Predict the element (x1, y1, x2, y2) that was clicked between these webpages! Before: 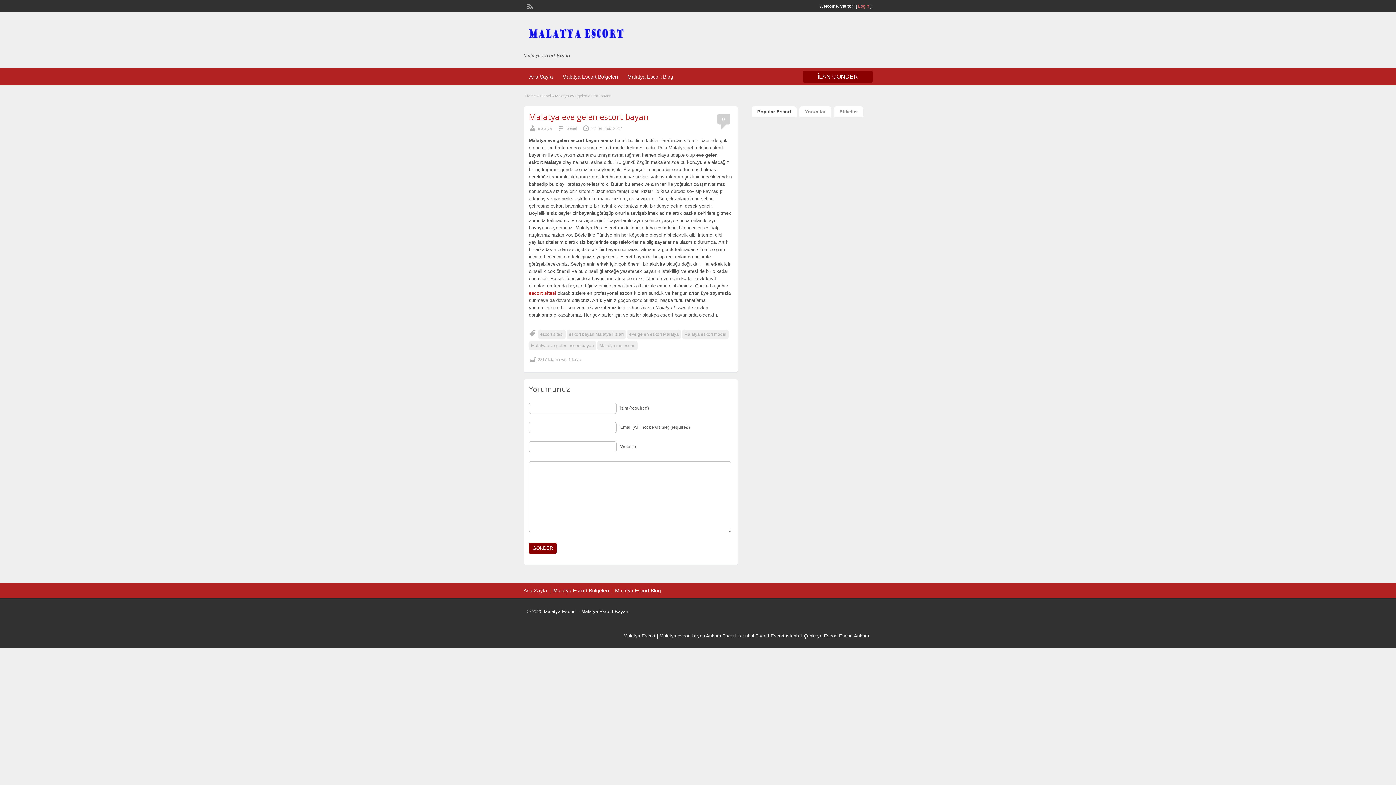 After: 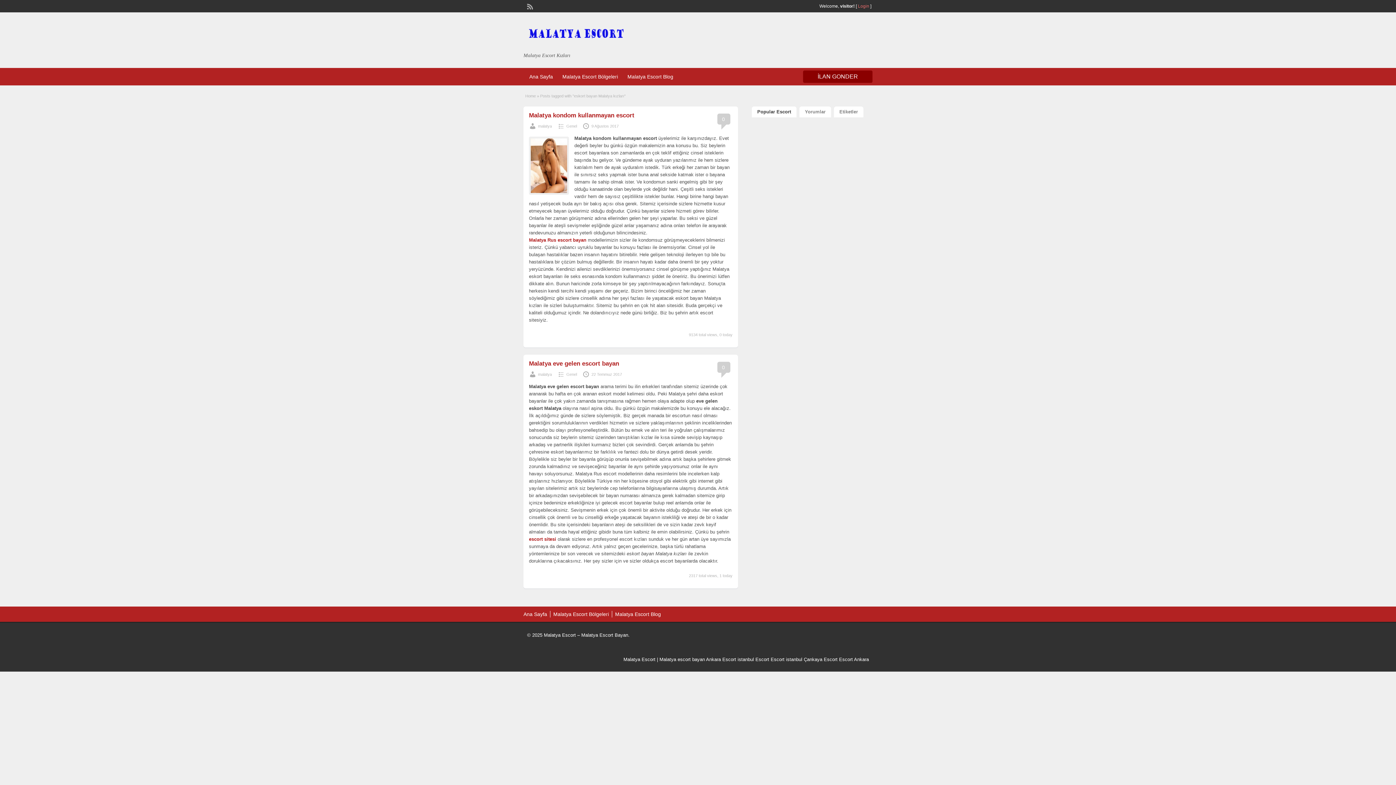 Action: label: eskort bayan Malatya kızları bbox: (566, 329, 626, 339)